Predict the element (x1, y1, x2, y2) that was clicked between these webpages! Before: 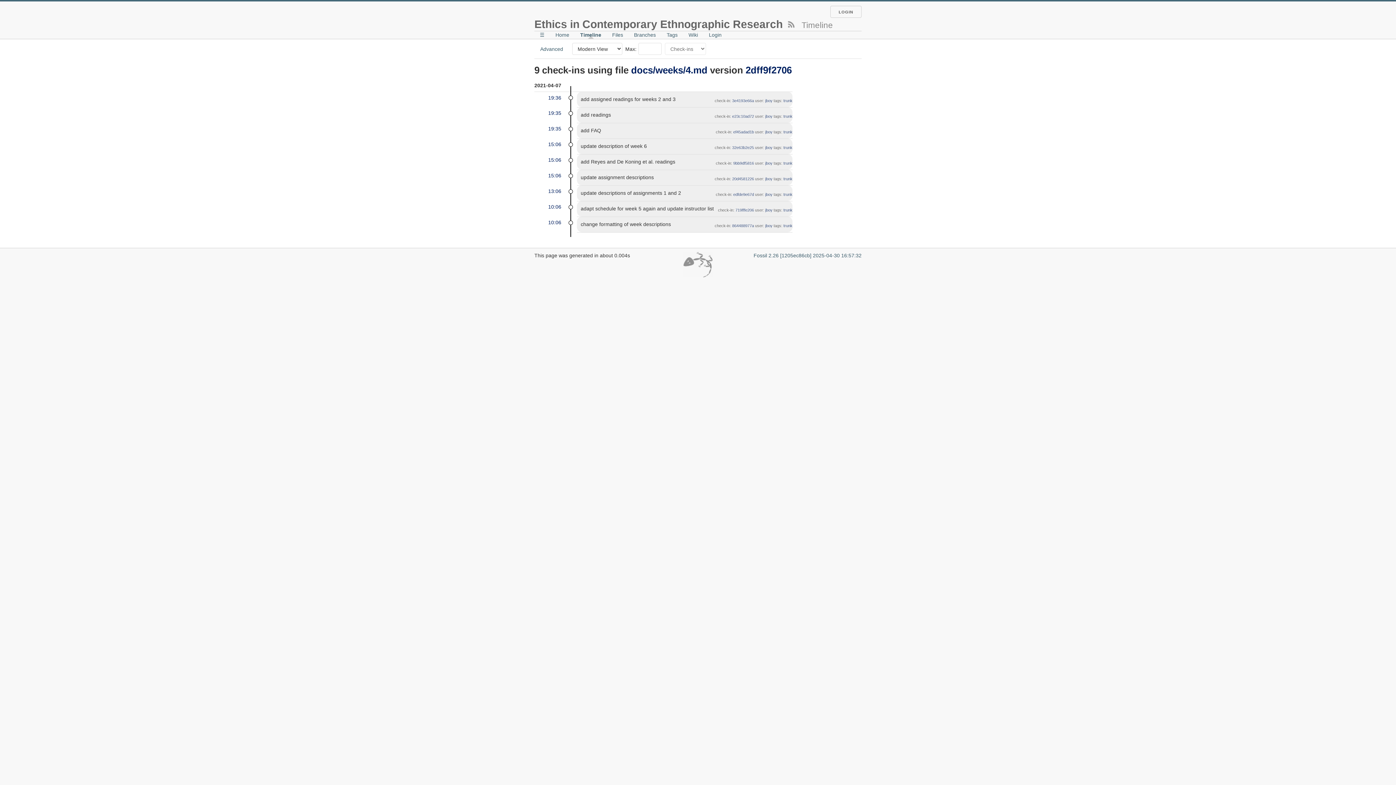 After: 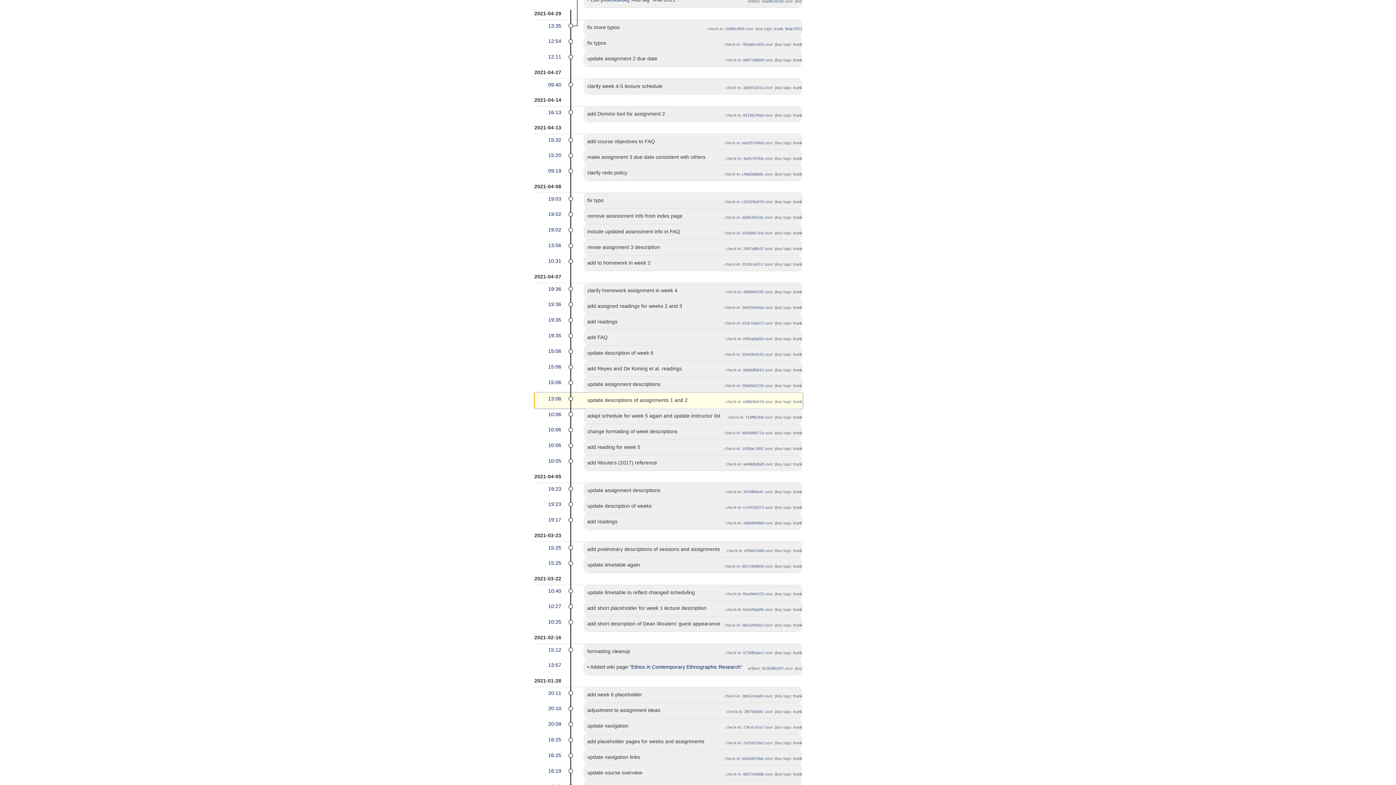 Action: label: jboy bbox: (765, 192, 772, 196)